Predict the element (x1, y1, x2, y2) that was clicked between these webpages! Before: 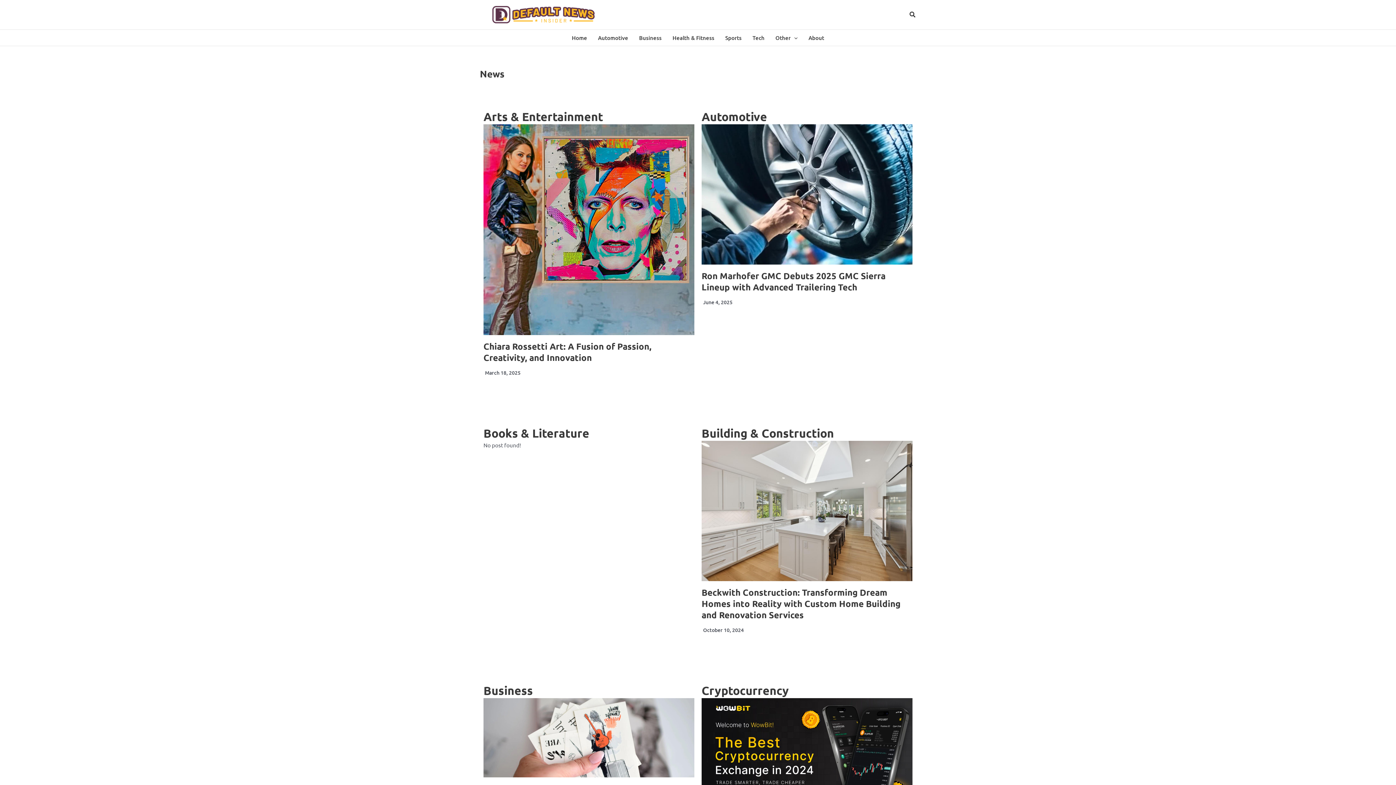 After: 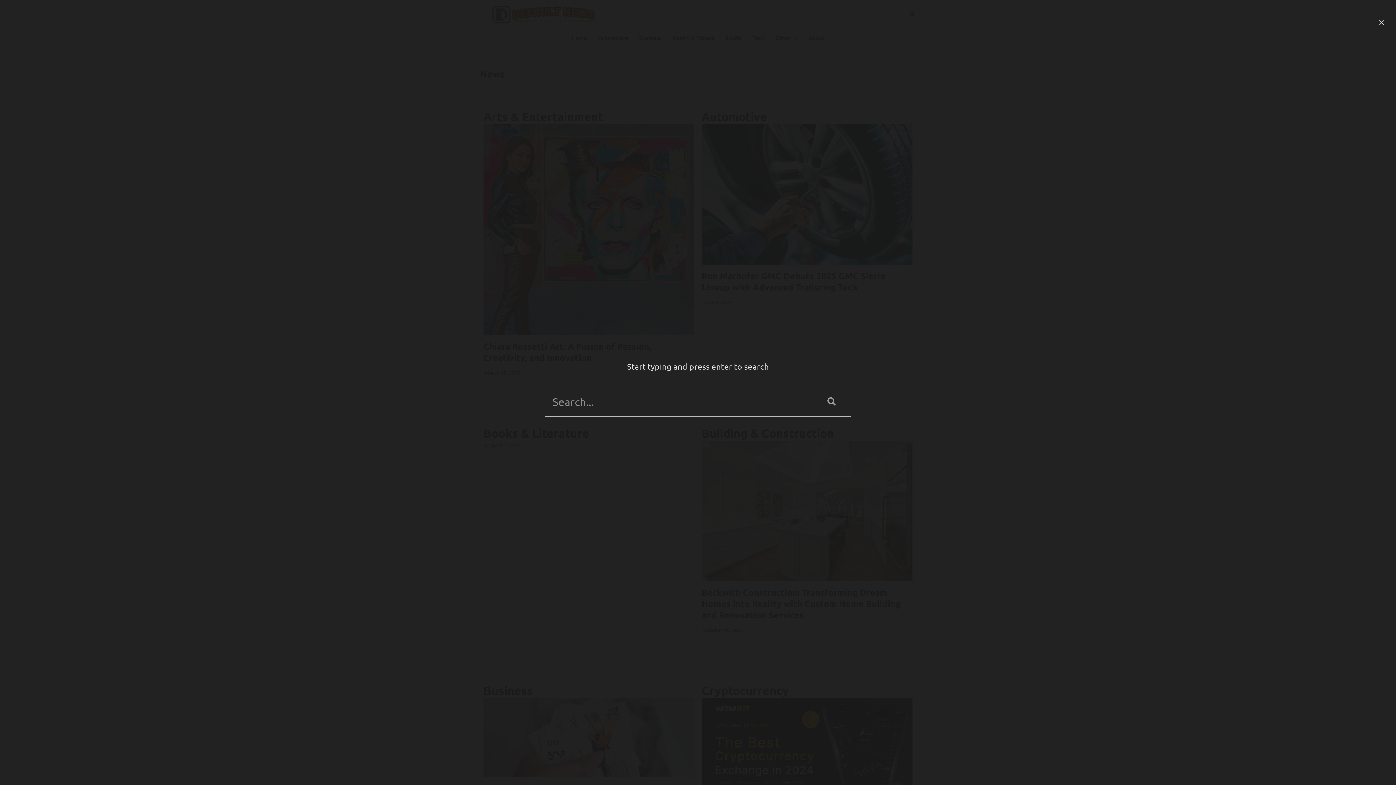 Action: bbox: (909, 11, 916, 18) label: Search icon link